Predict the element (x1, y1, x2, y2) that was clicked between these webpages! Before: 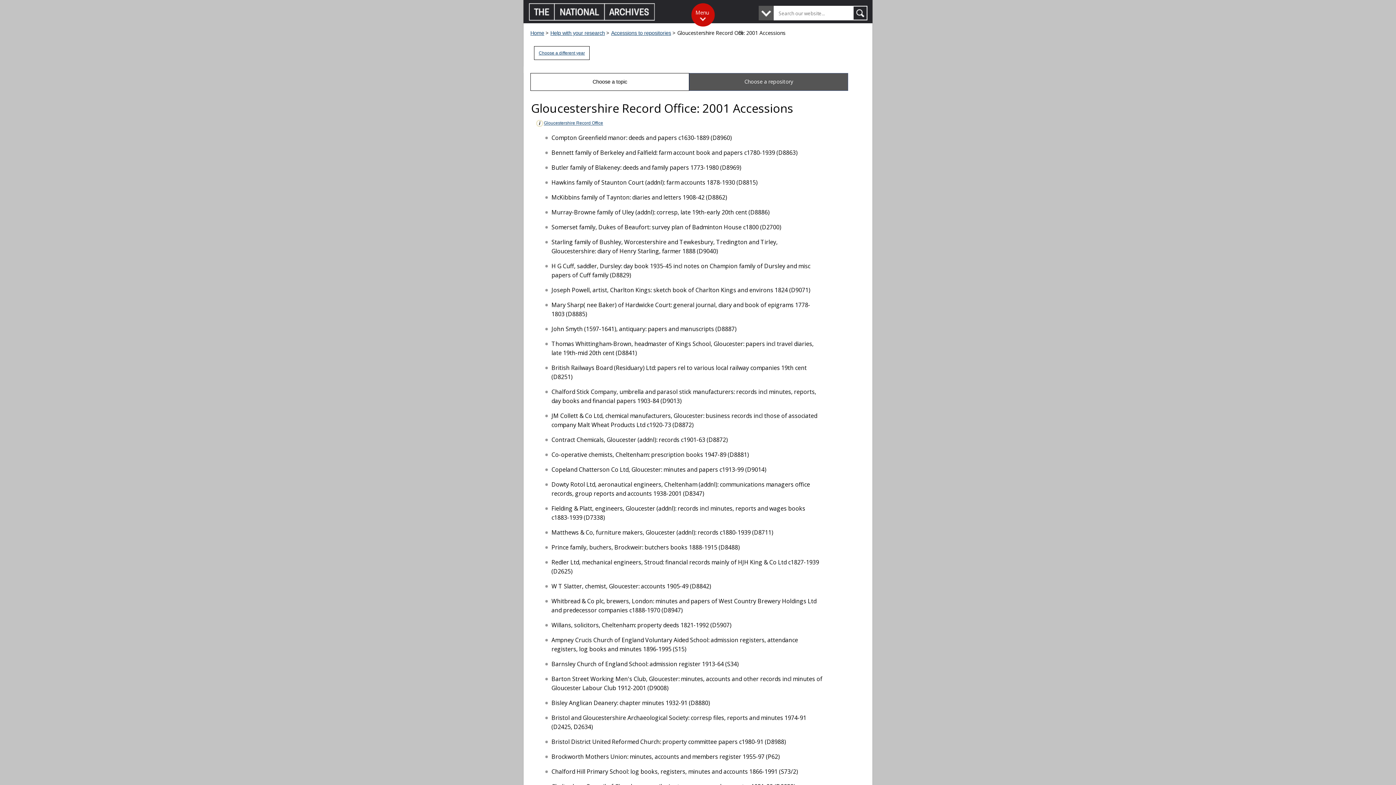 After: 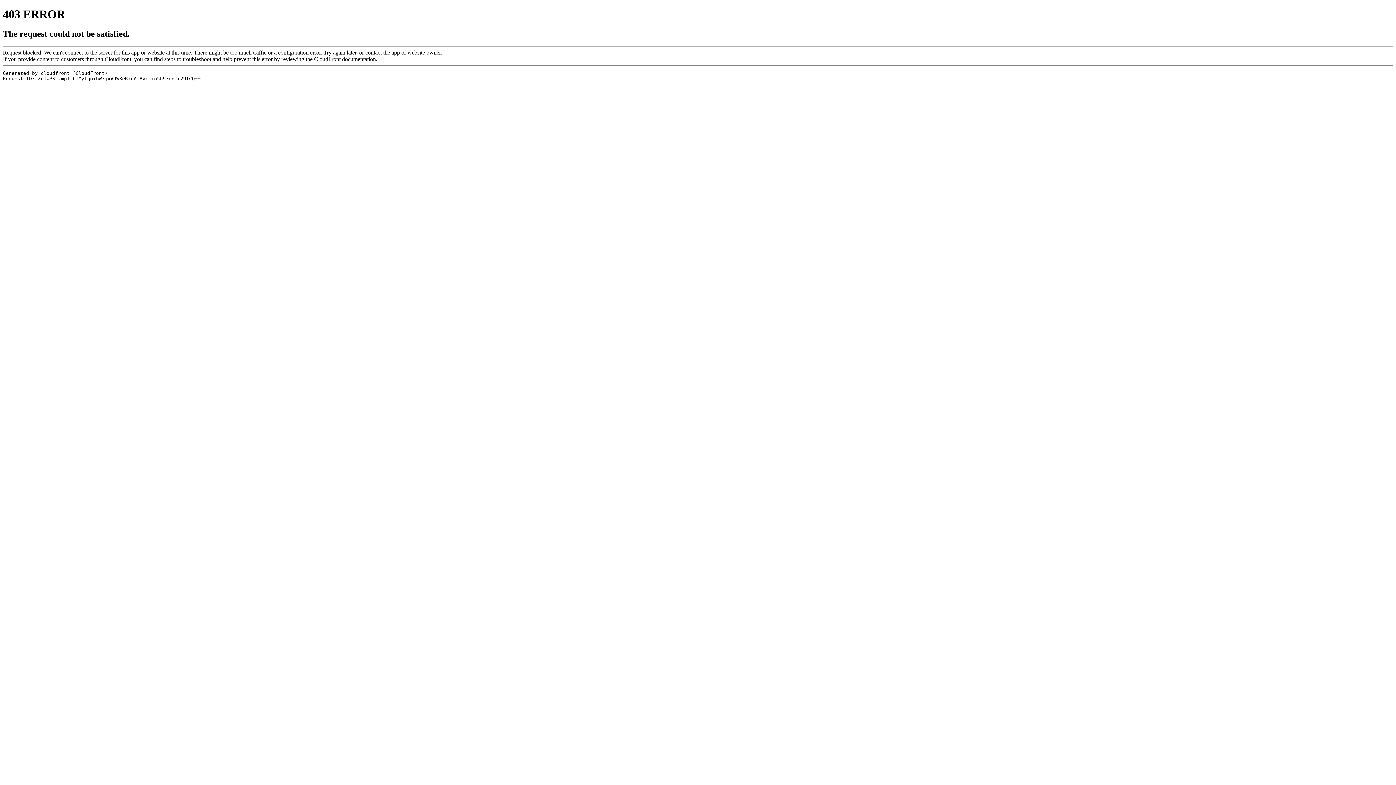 Action: label: Gloucestershire Record Office bbox: (531, 119, 603, 127)